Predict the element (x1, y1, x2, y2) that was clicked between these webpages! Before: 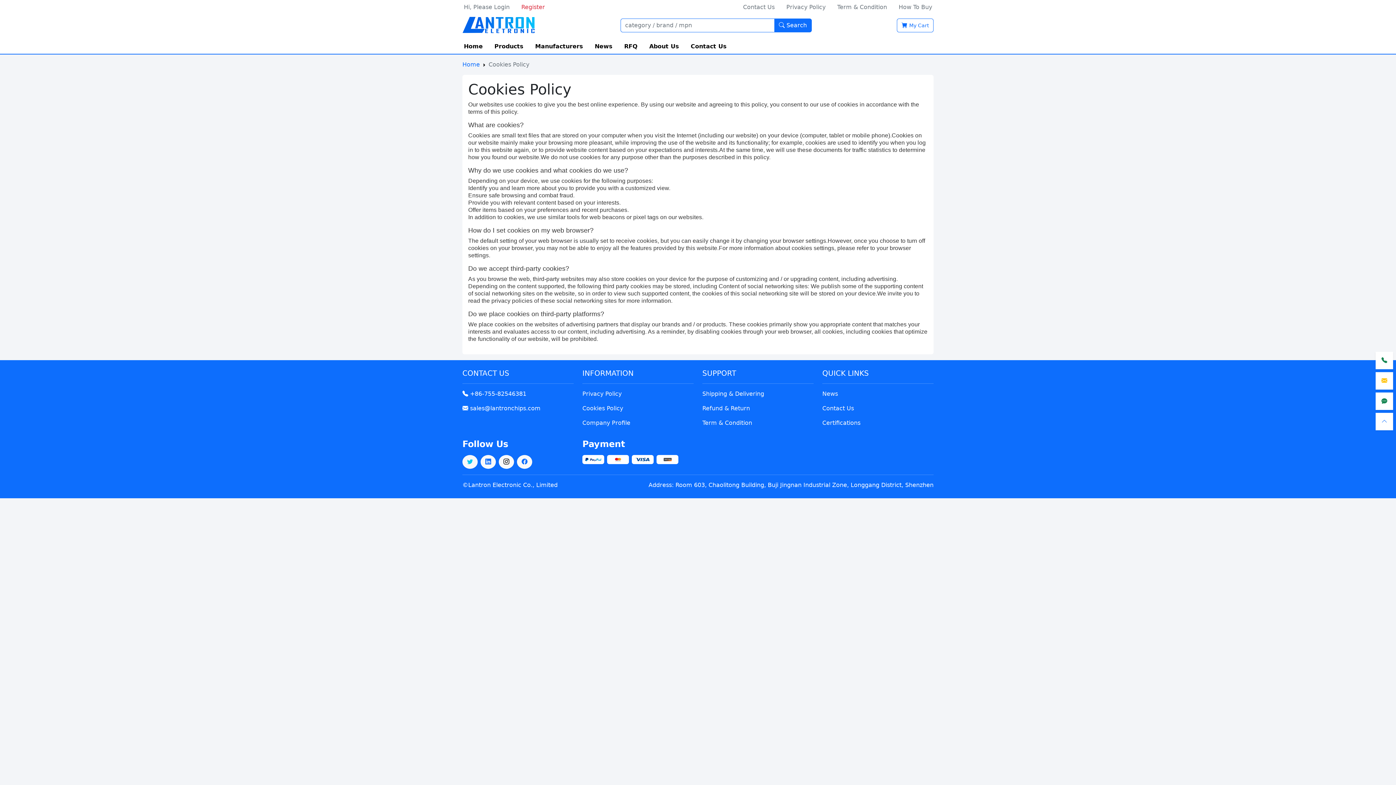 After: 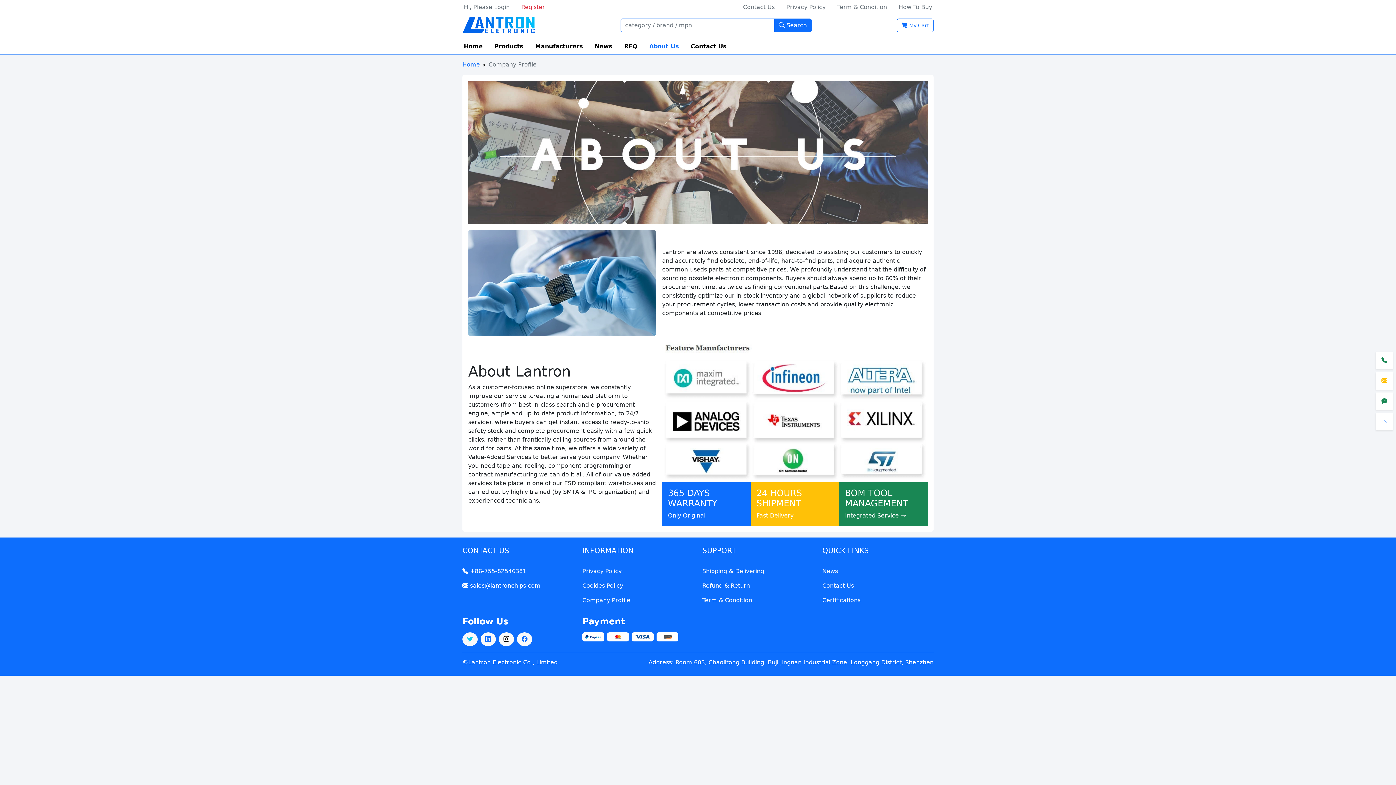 Action: bbox: (643, 39, 685, 53) label: About Us